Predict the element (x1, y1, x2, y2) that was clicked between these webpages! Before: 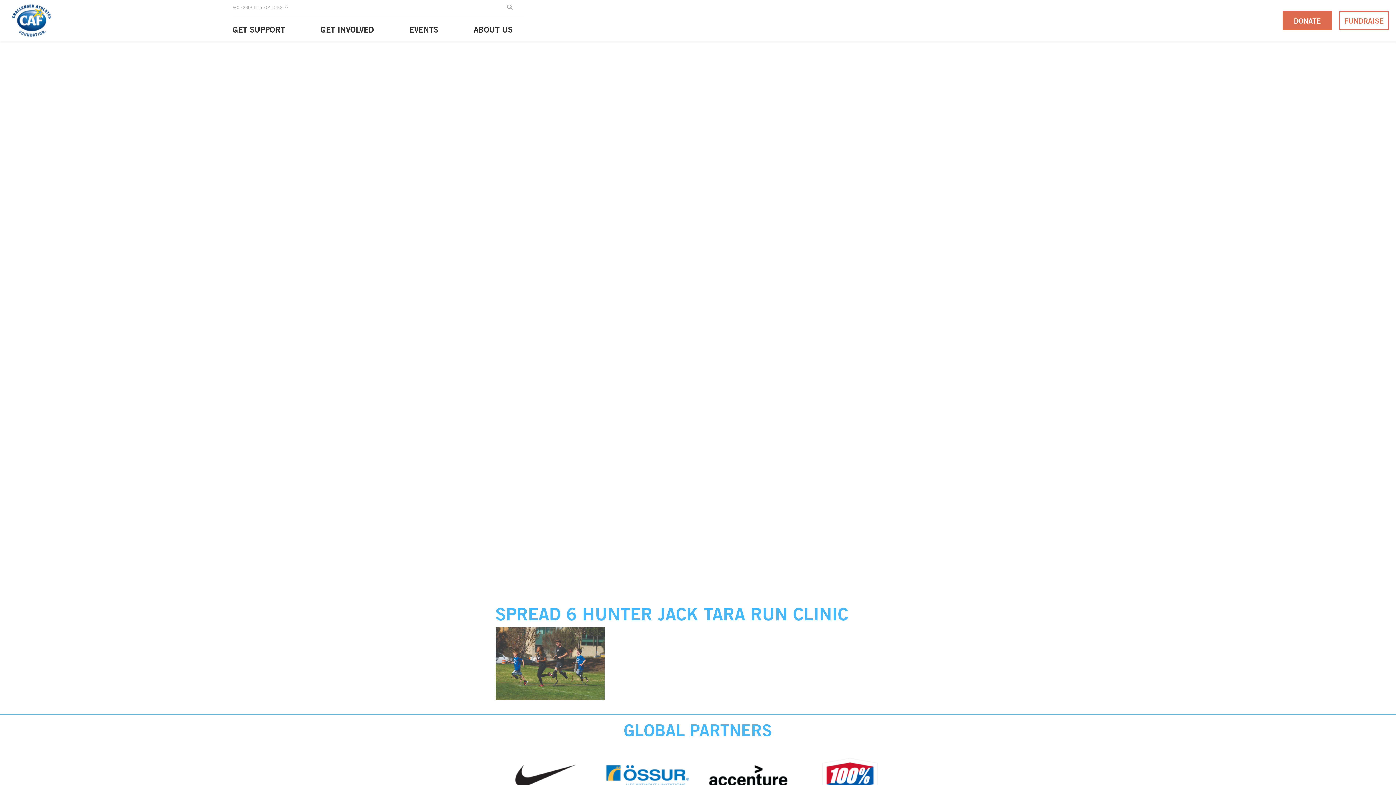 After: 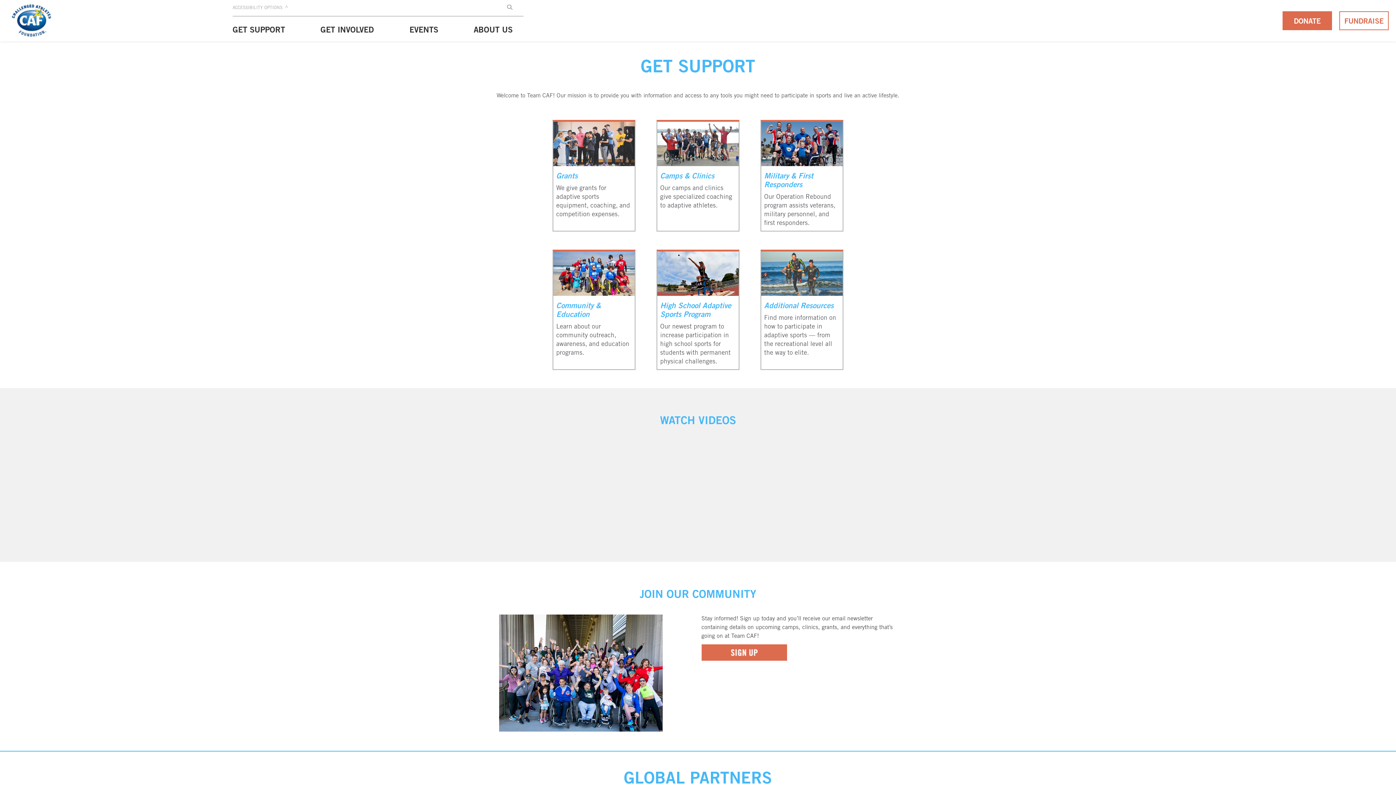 Action: bbox: (232, 19, 285, 41) label: GET SUPPORT